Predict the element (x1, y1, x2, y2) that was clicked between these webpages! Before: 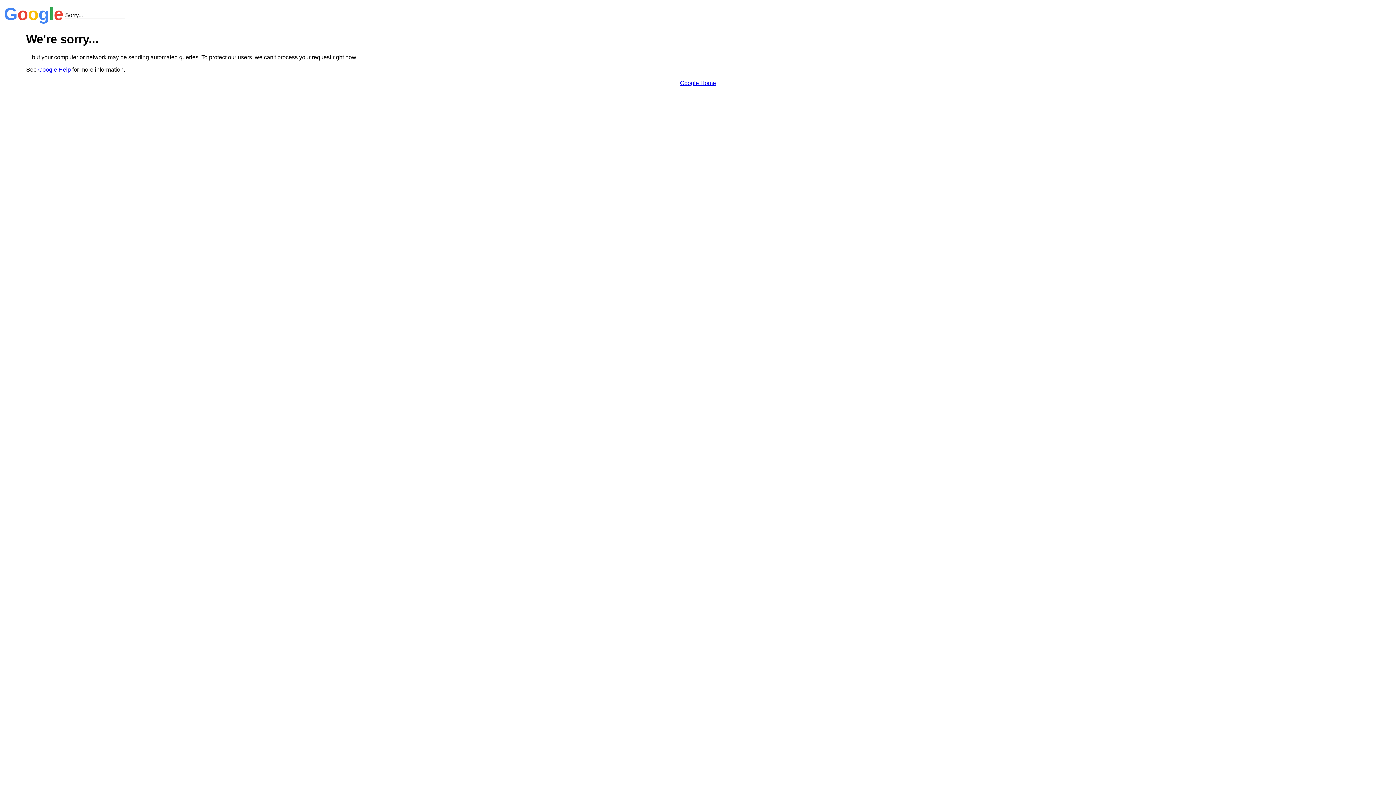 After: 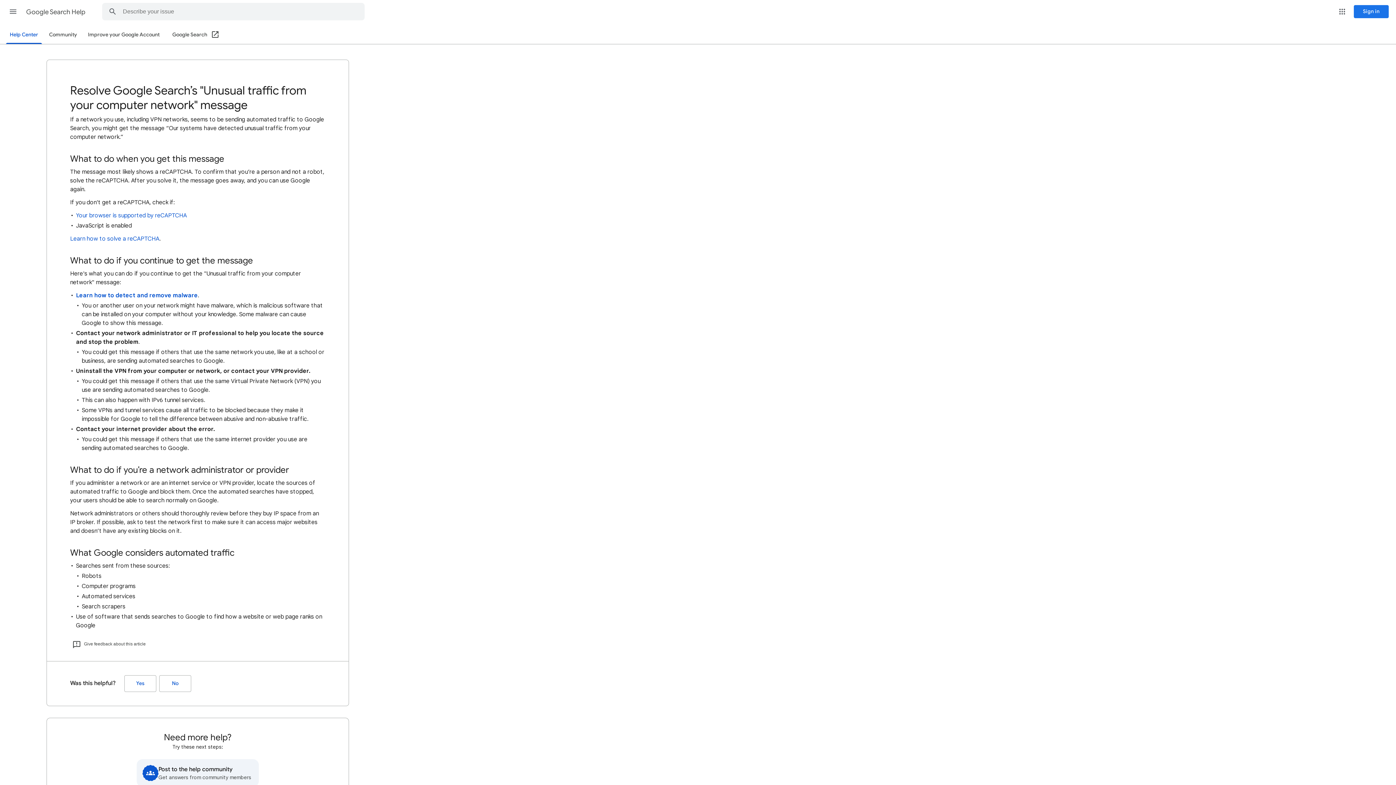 Action: bbox: (38, 66, 70, 72) label: Google Help